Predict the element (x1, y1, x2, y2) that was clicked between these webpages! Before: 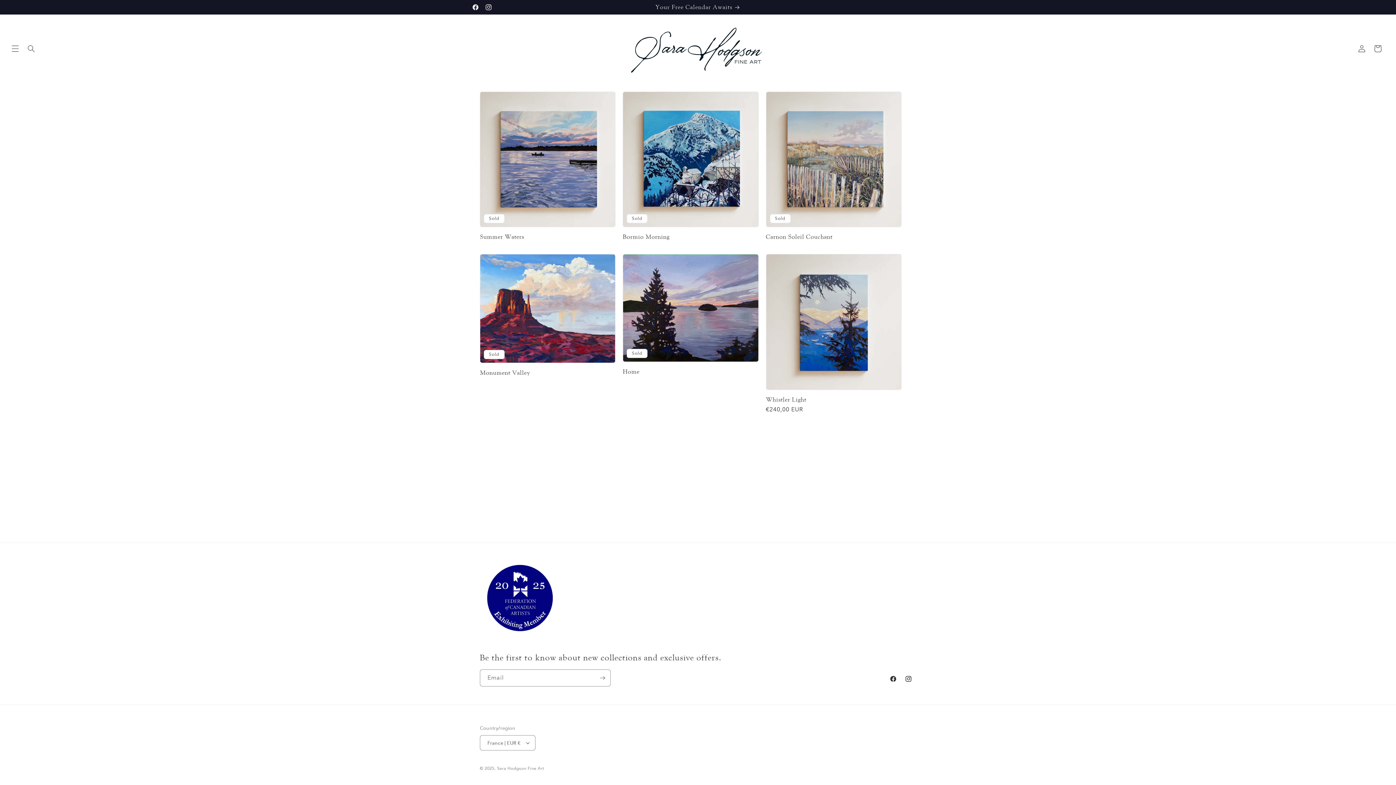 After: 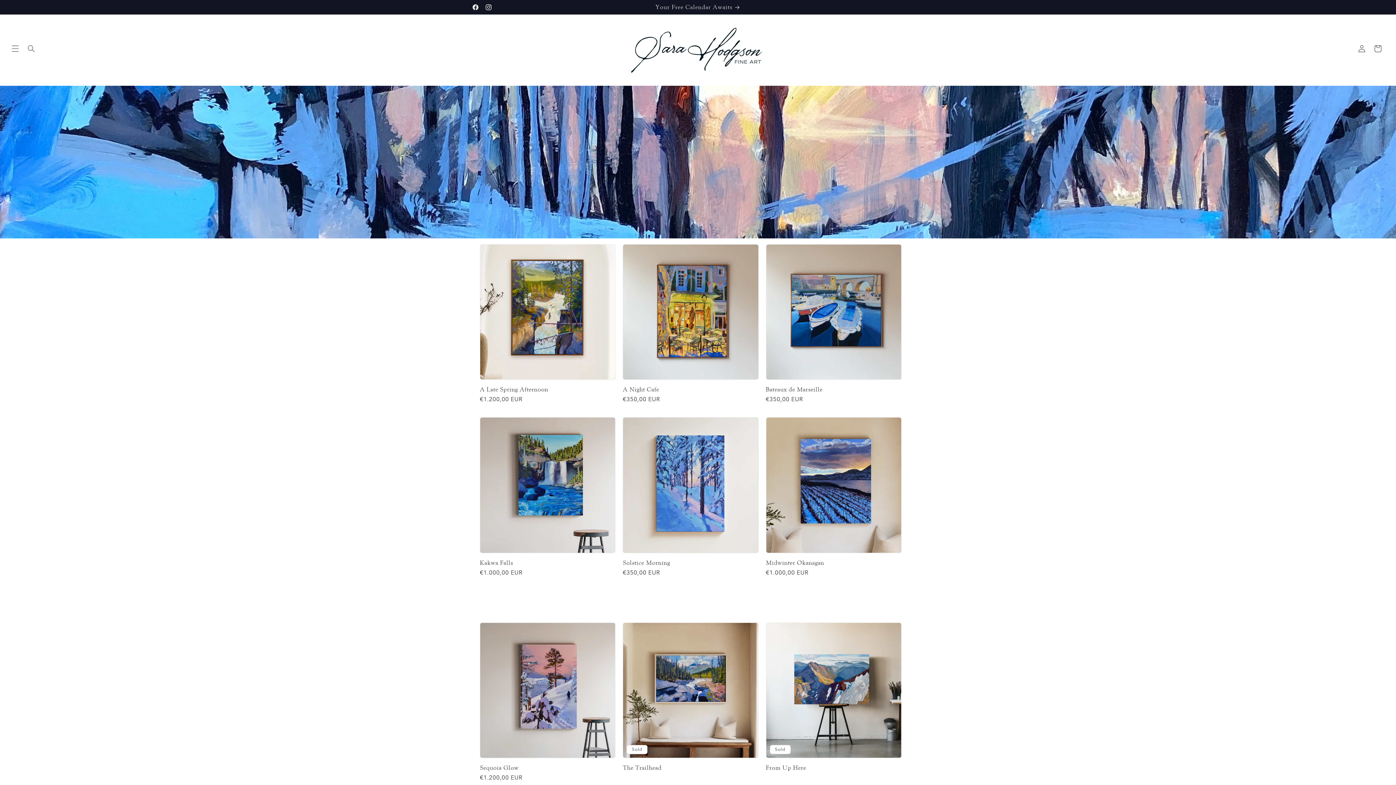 Action: bbox: (497, 766, 544, 771) label: Sara Hodgson Fine Art